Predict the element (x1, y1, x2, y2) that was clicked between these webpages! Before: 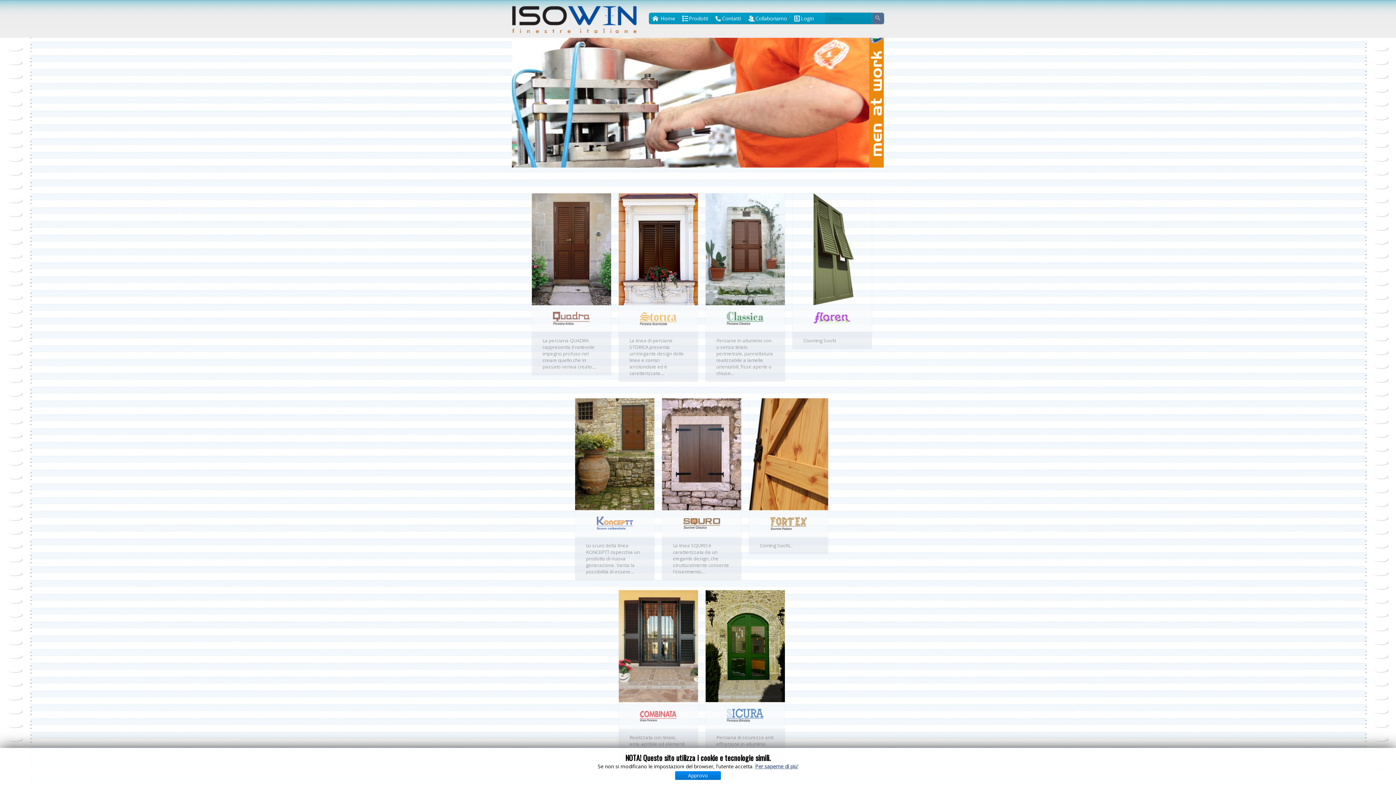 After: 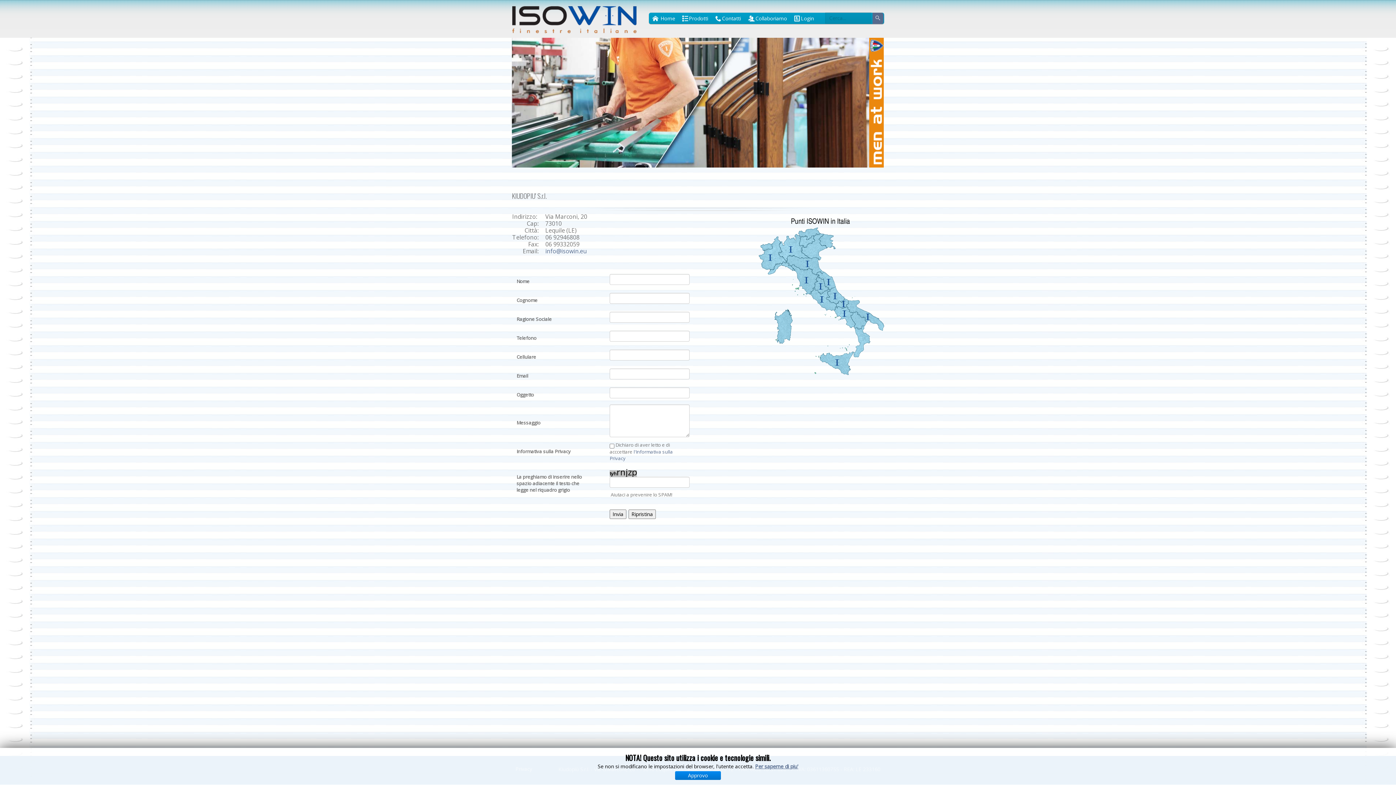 Action: bbox: (712, 9, 744, 27) label: Contatti